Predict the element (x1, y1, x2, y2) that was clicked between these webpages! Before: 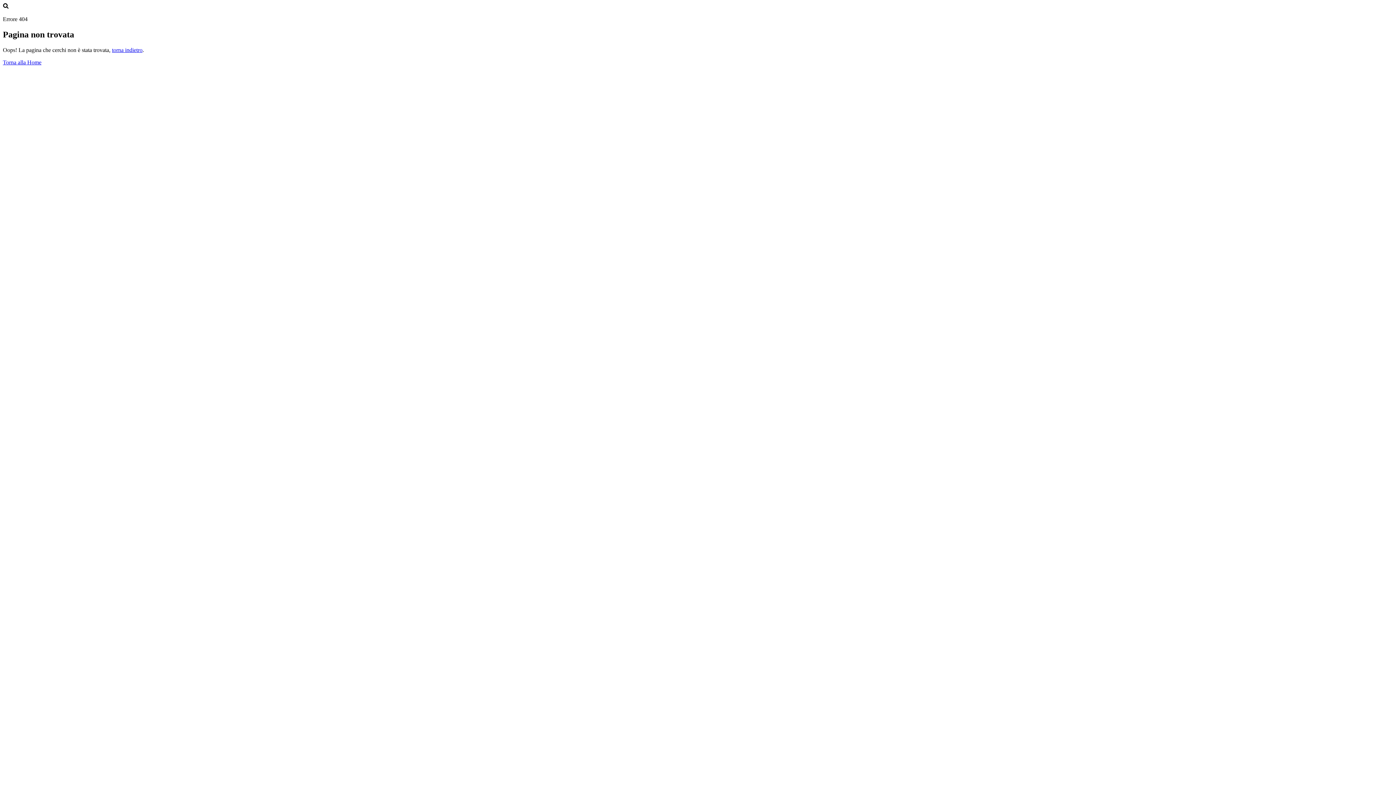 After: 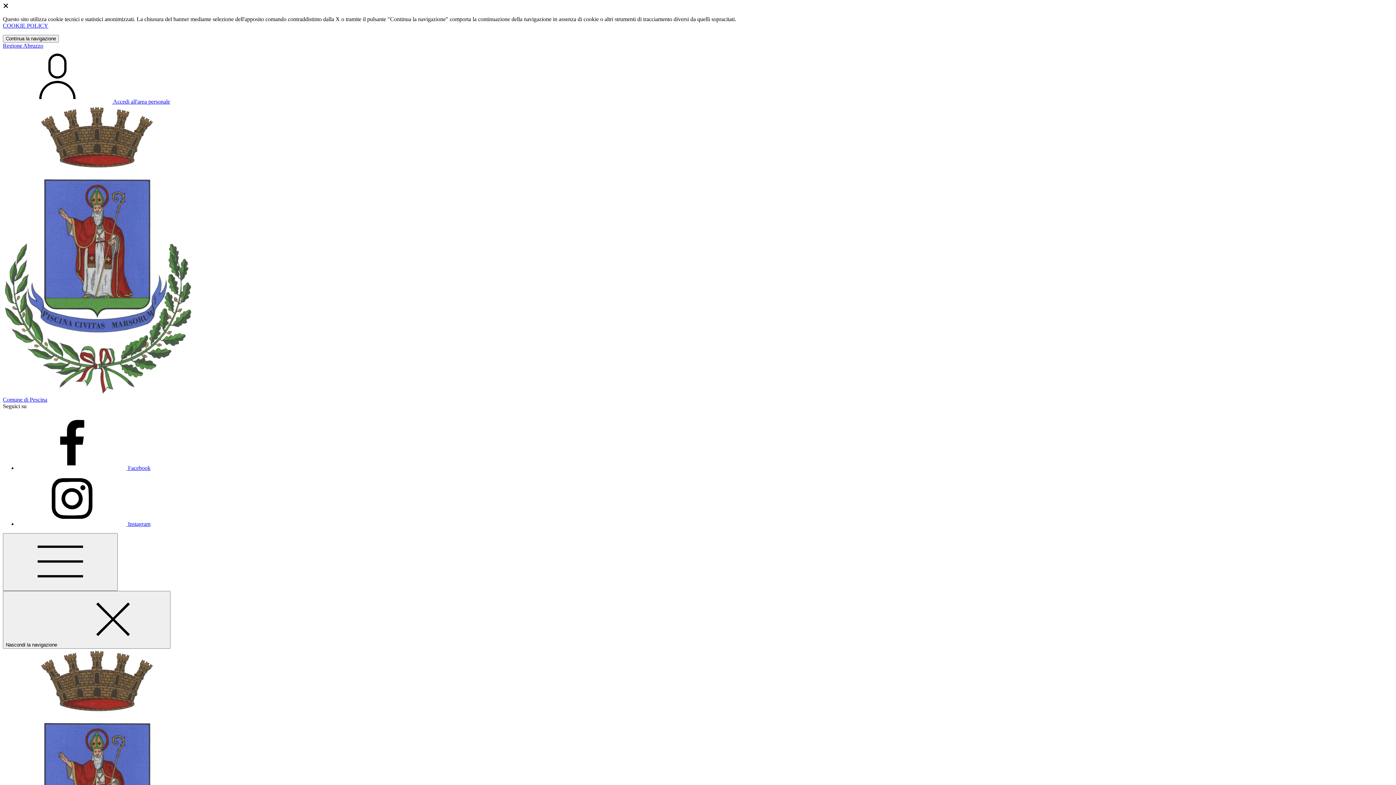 Action: bbox: (2, 59, 41, 65) label: Torna alla Home